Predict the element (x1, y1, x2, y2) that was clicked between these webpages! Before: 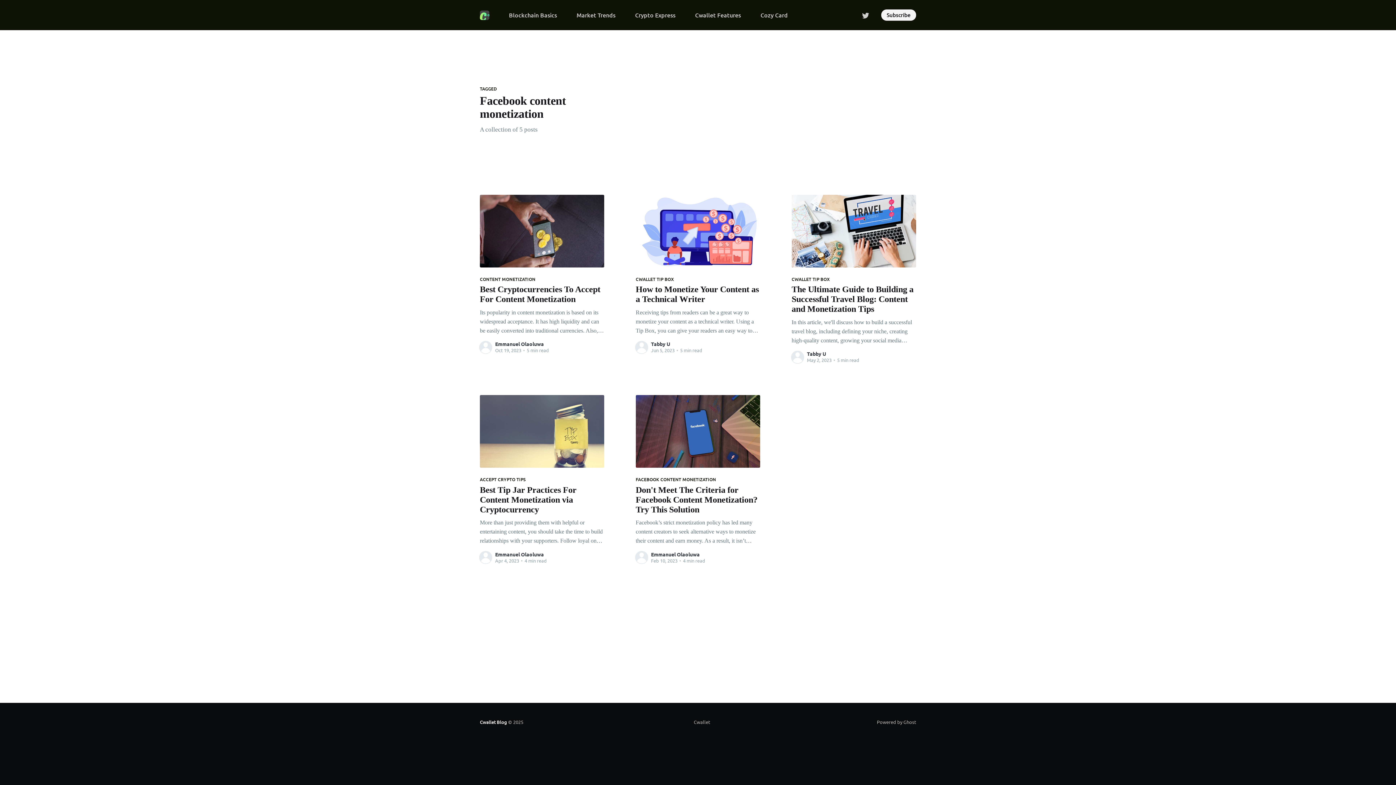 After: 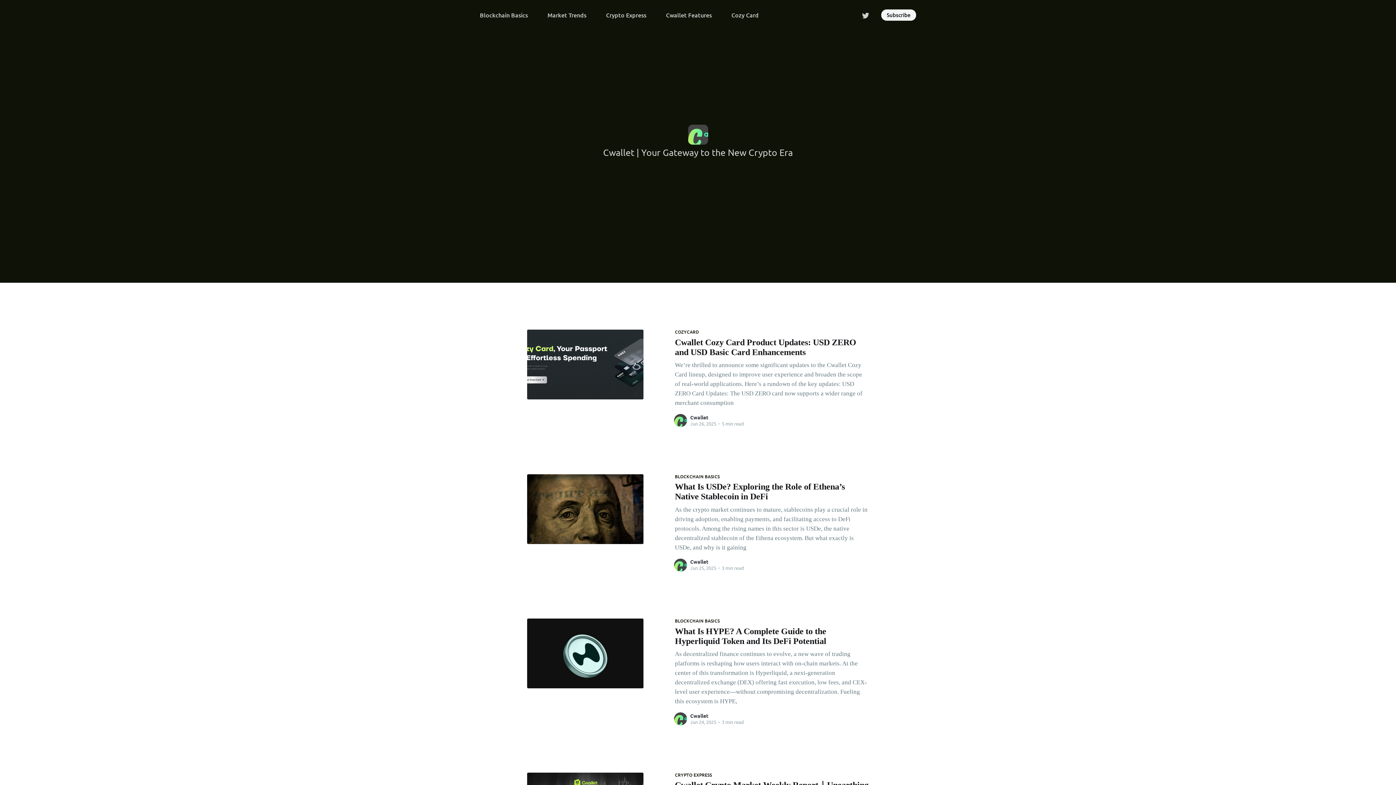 Action: label: Cwallet Blog bbox: (480, 719, 507, 725)